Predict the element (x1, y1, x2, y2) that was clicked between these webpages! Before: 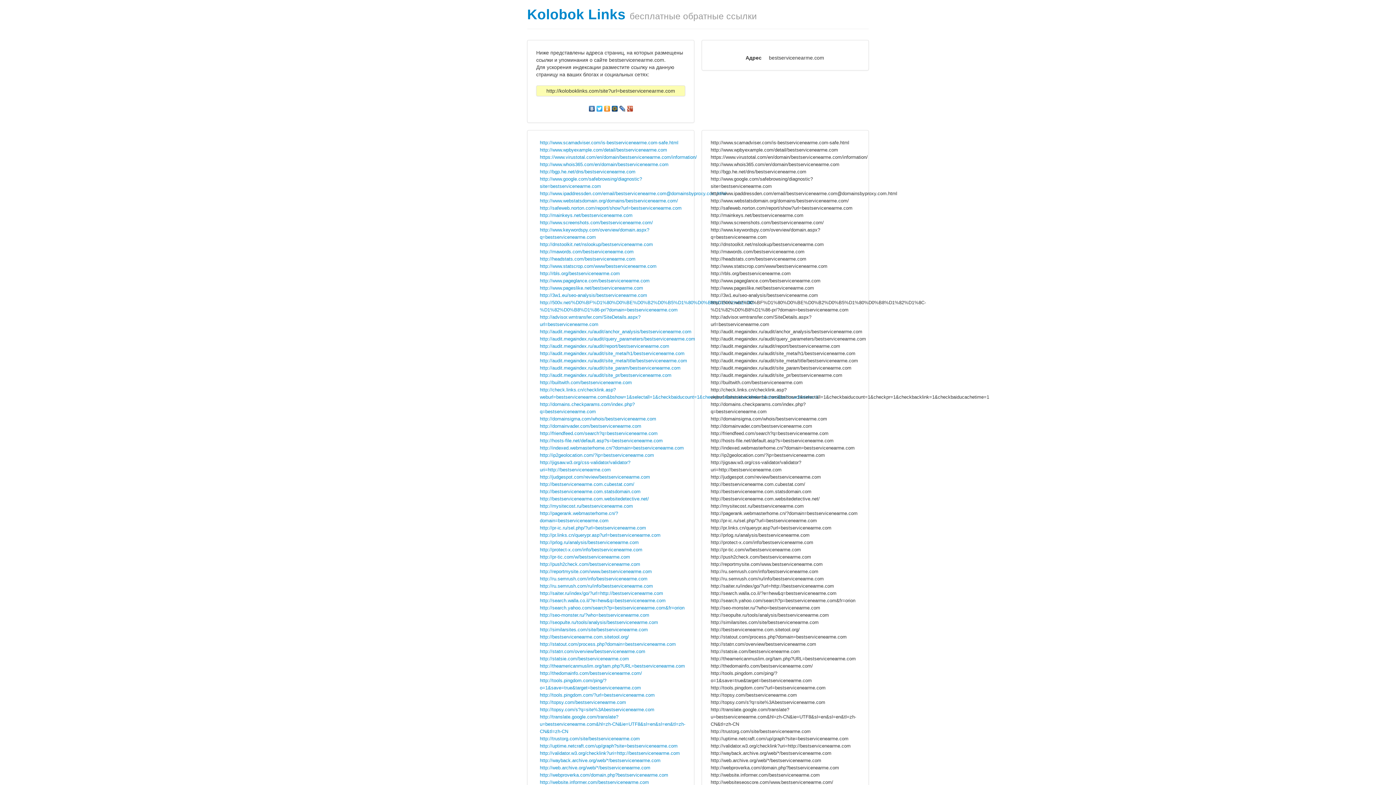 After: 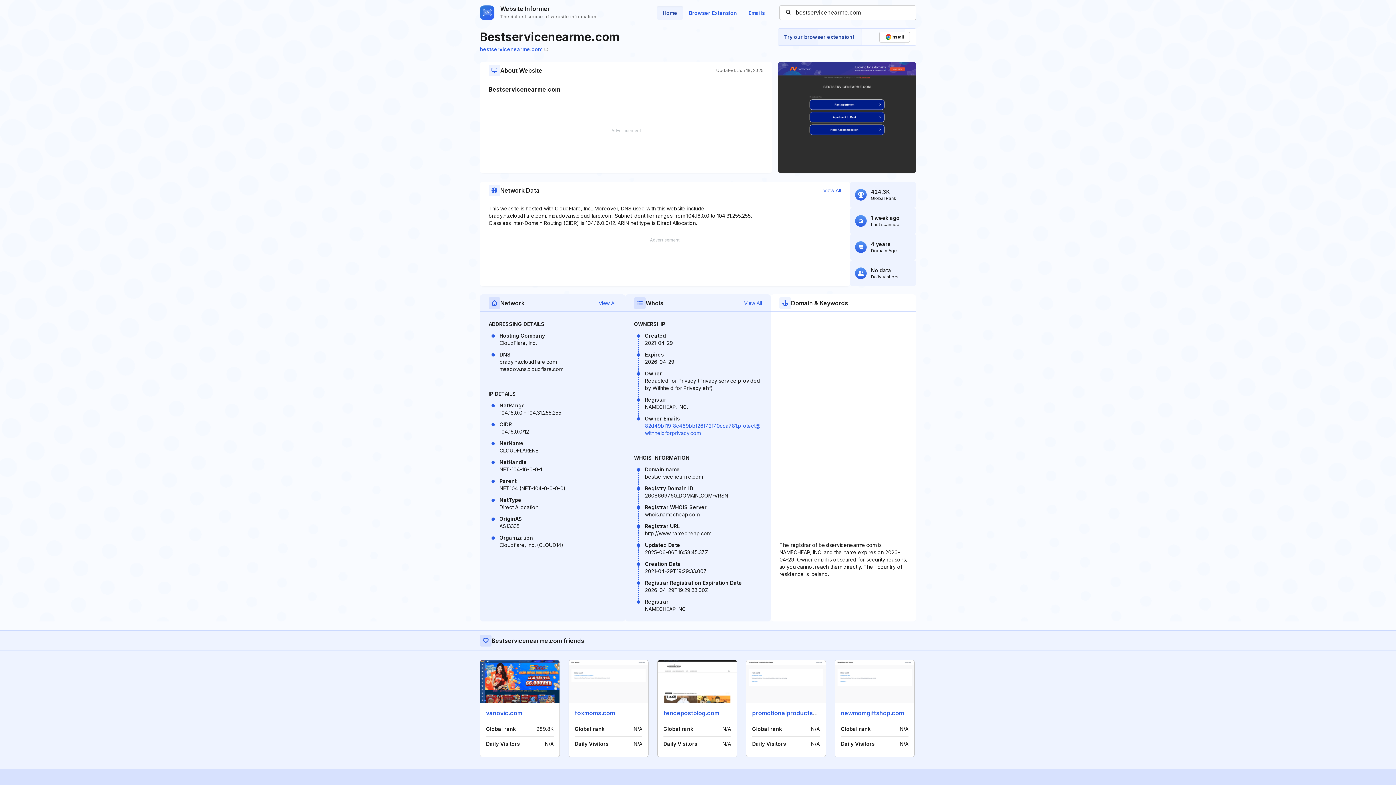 Action: label: http://website.informer.com/bestservicenearme.com bbox: (540, 780, 649, 785)